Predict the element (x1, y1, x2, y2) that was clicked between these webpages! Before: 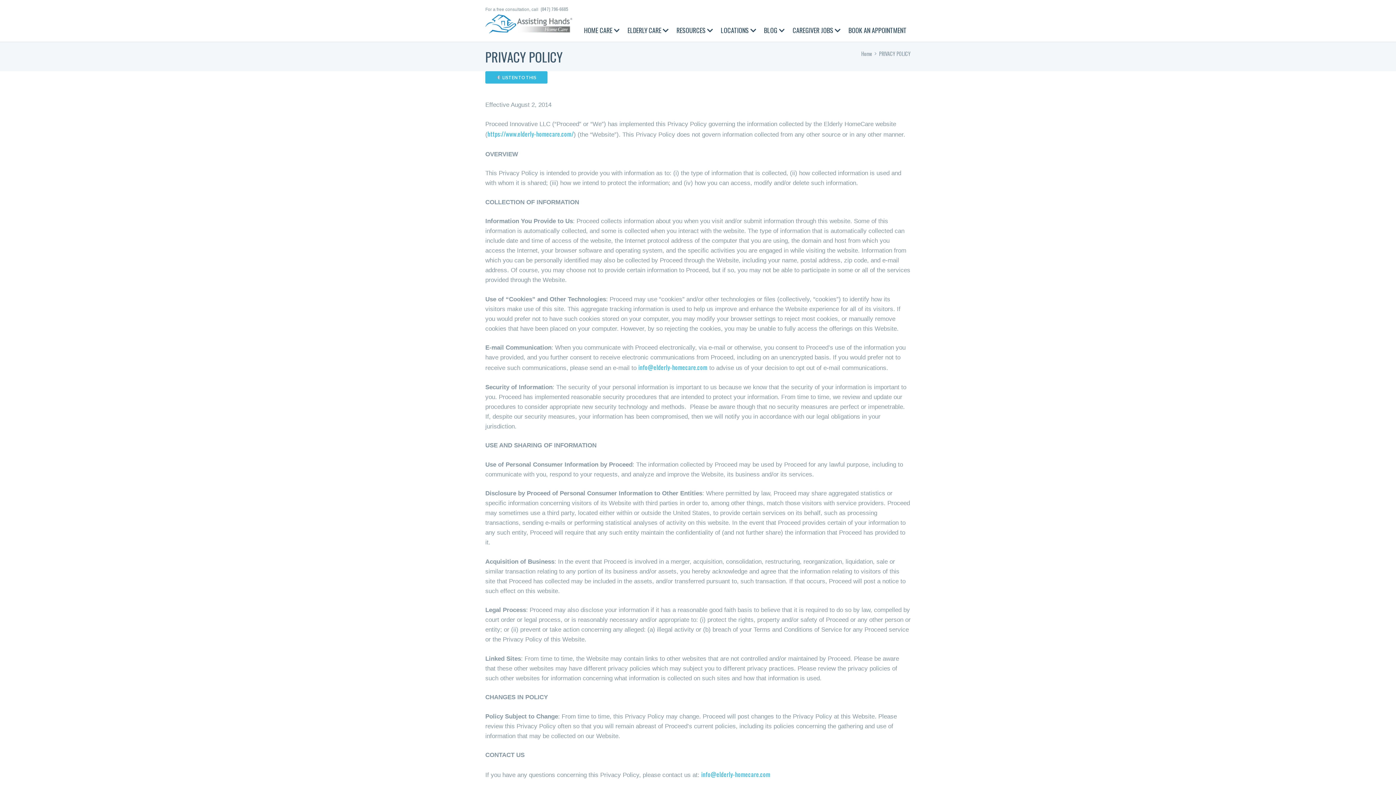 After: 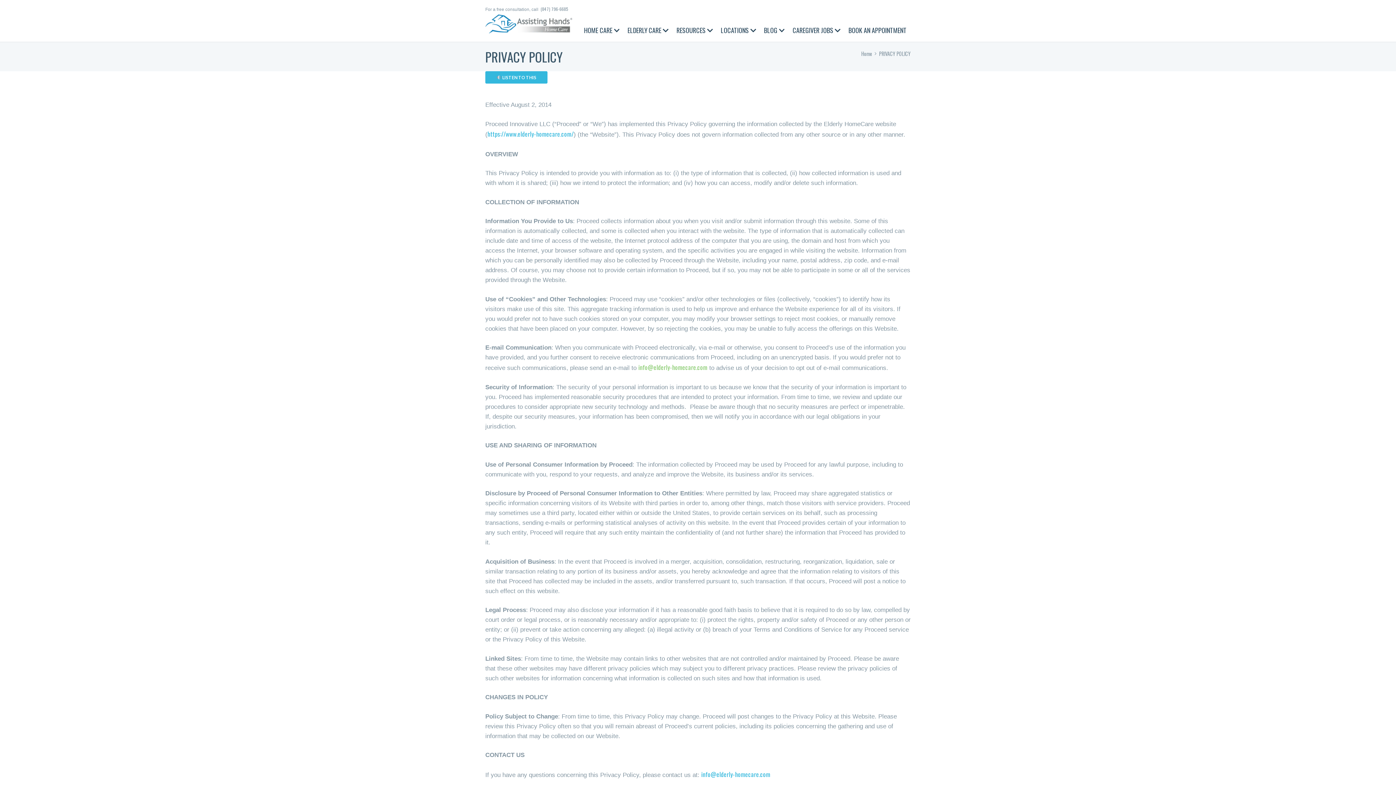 Action: label: info@elderly-homecare.com bbox: (638, 362, 707, 372)